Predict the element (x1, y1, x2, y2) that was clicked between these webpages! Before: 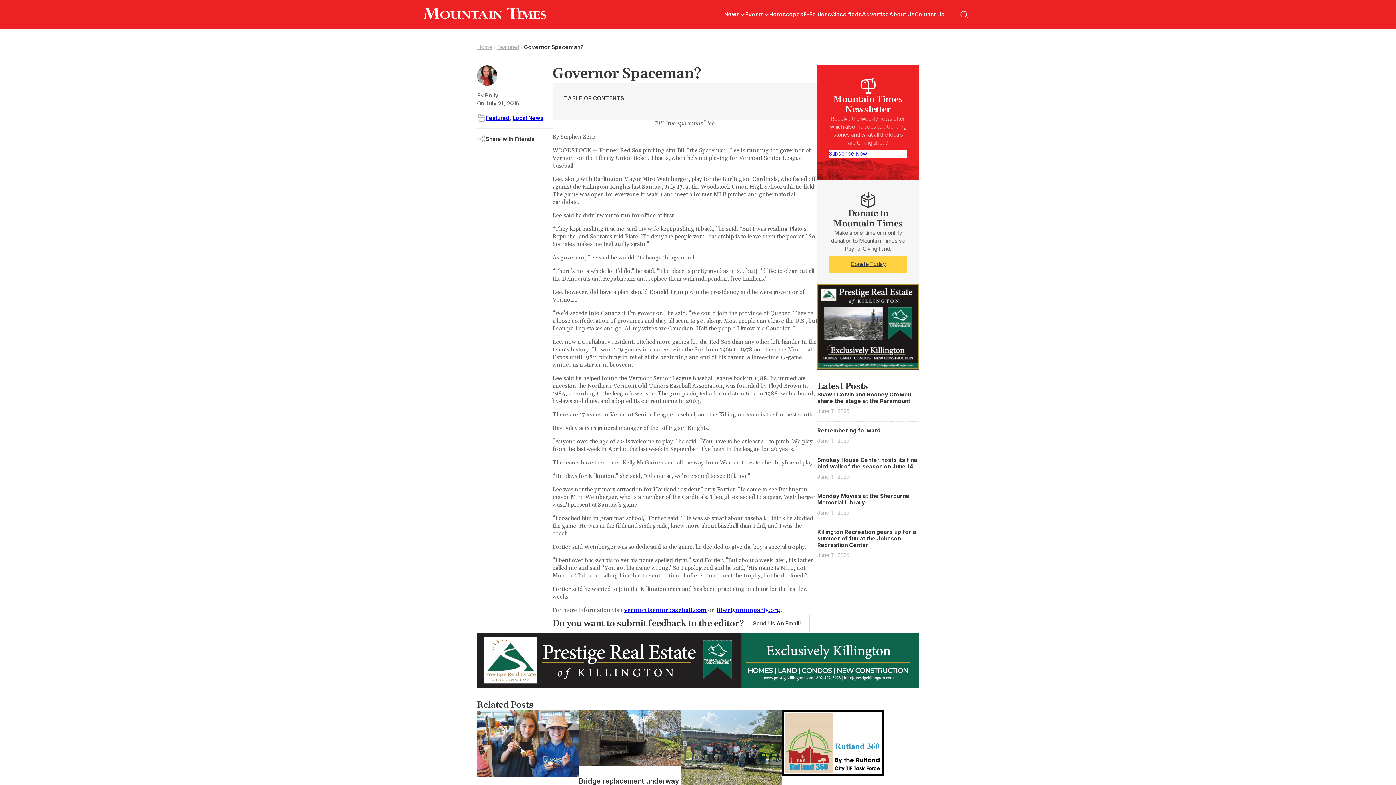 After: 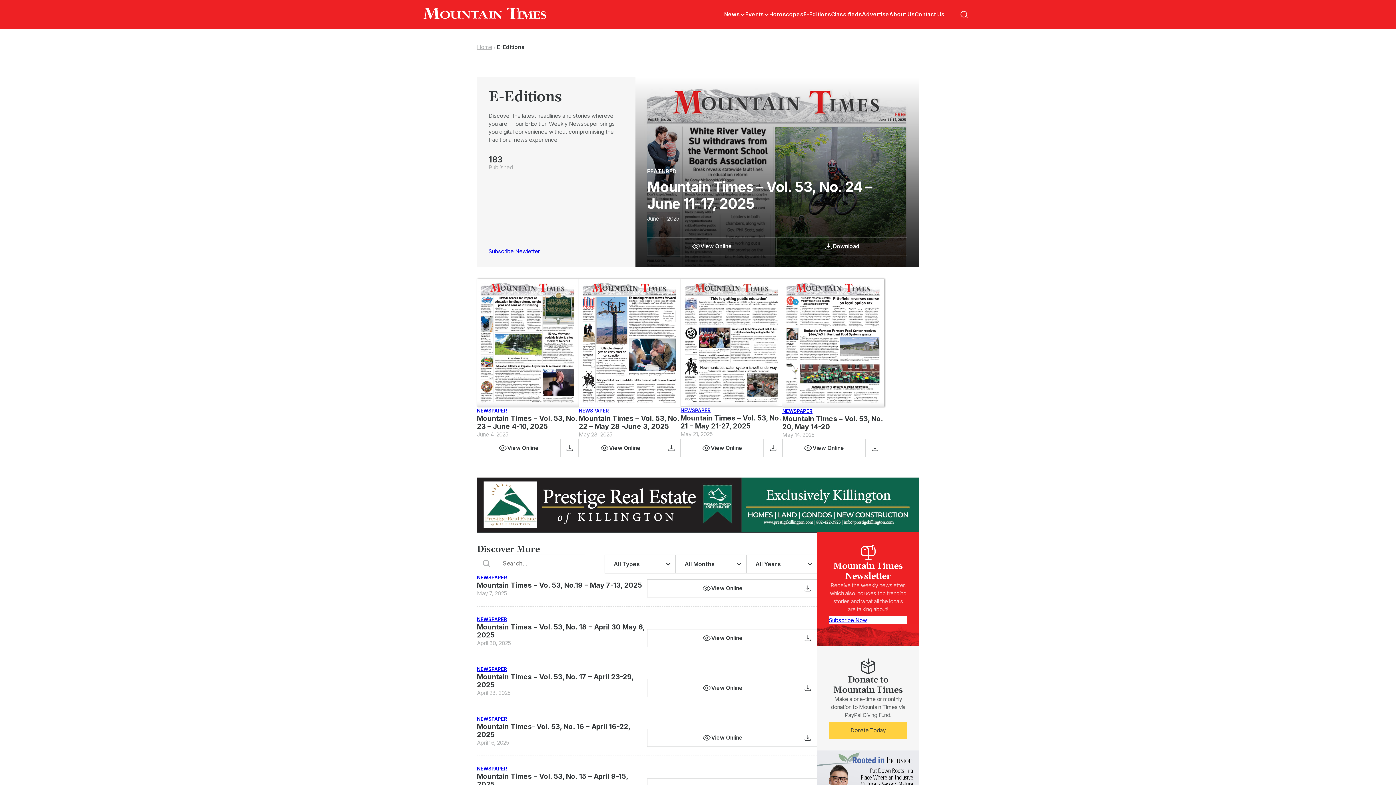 Action: bbox: (803, 10, 831, 18) label: E-Editions